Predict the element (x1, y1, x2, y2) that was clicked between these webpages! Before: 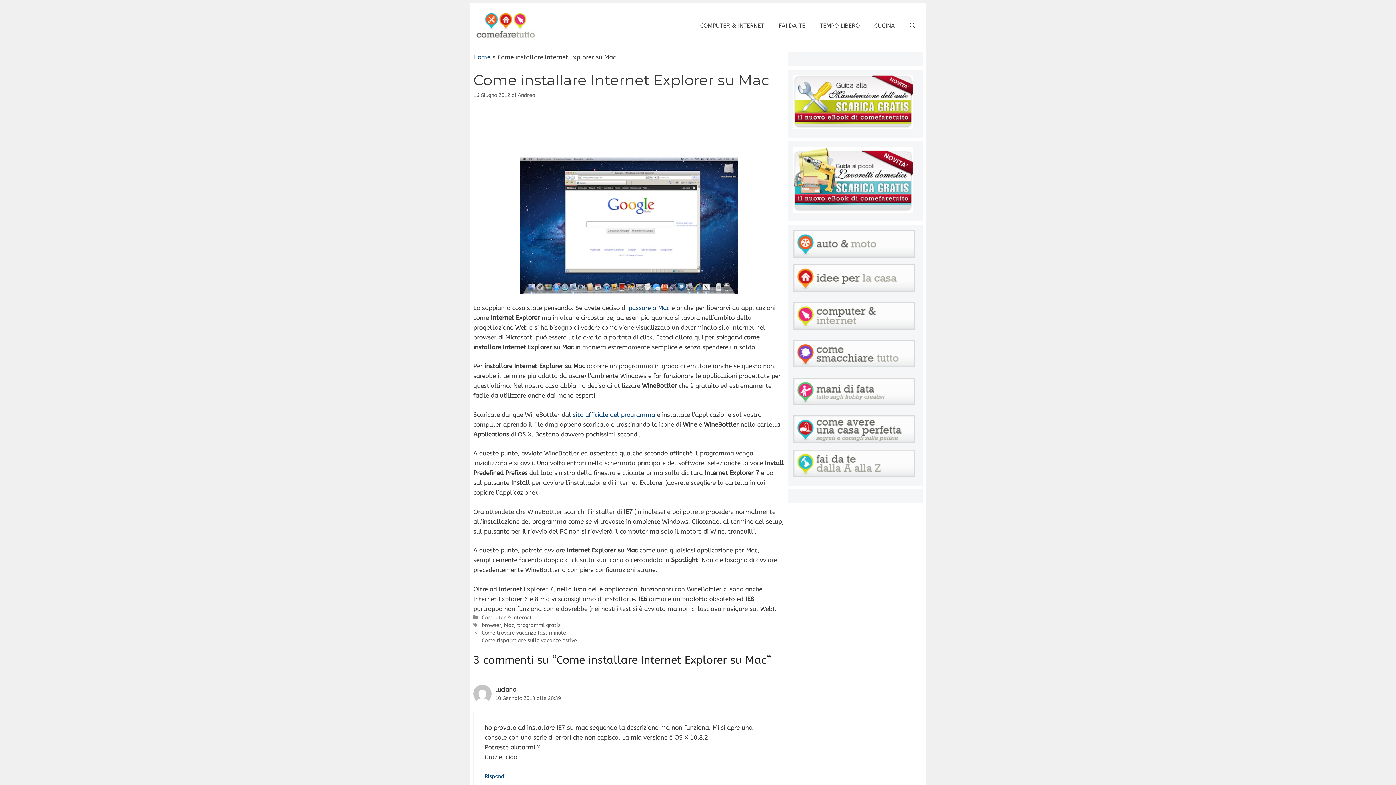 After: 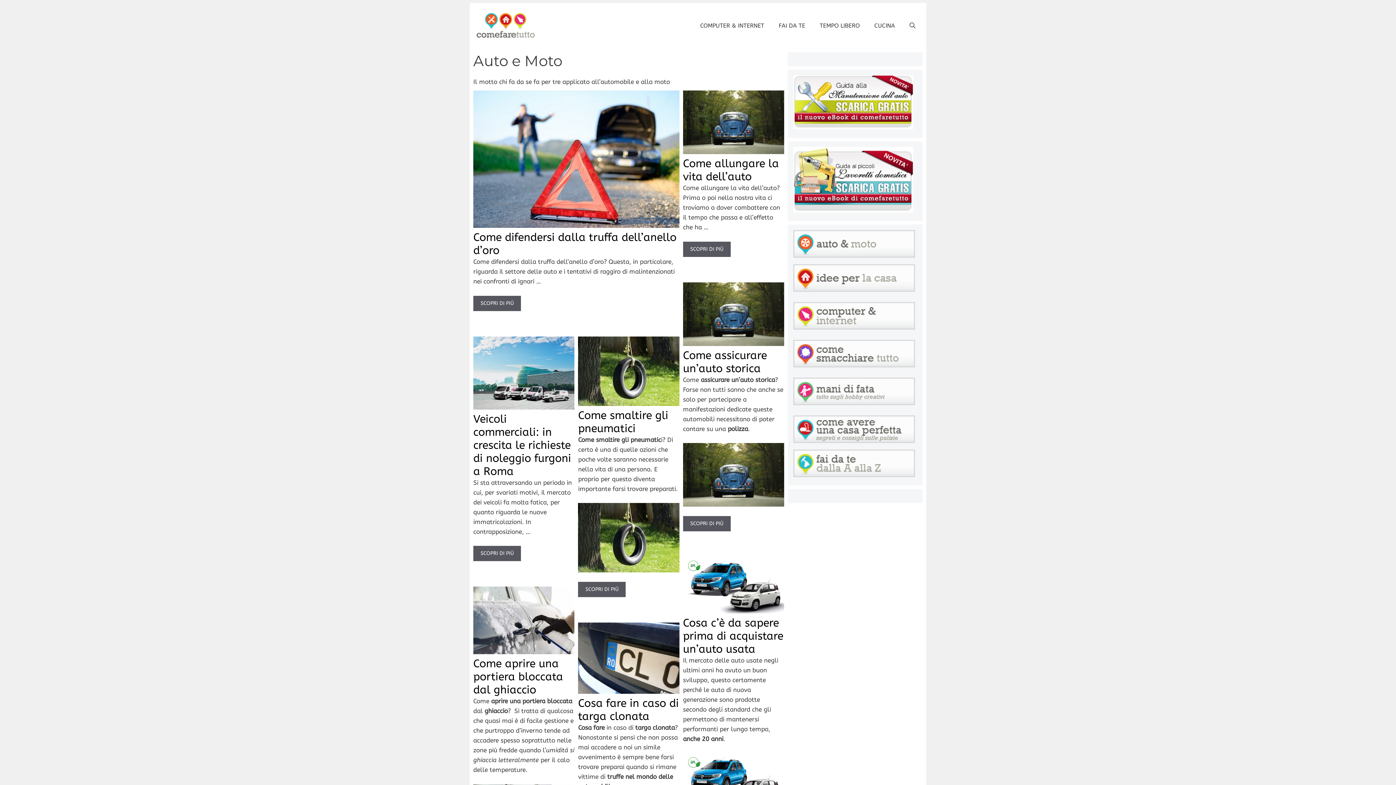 Action: bbox: (793, 252, 915, 259)